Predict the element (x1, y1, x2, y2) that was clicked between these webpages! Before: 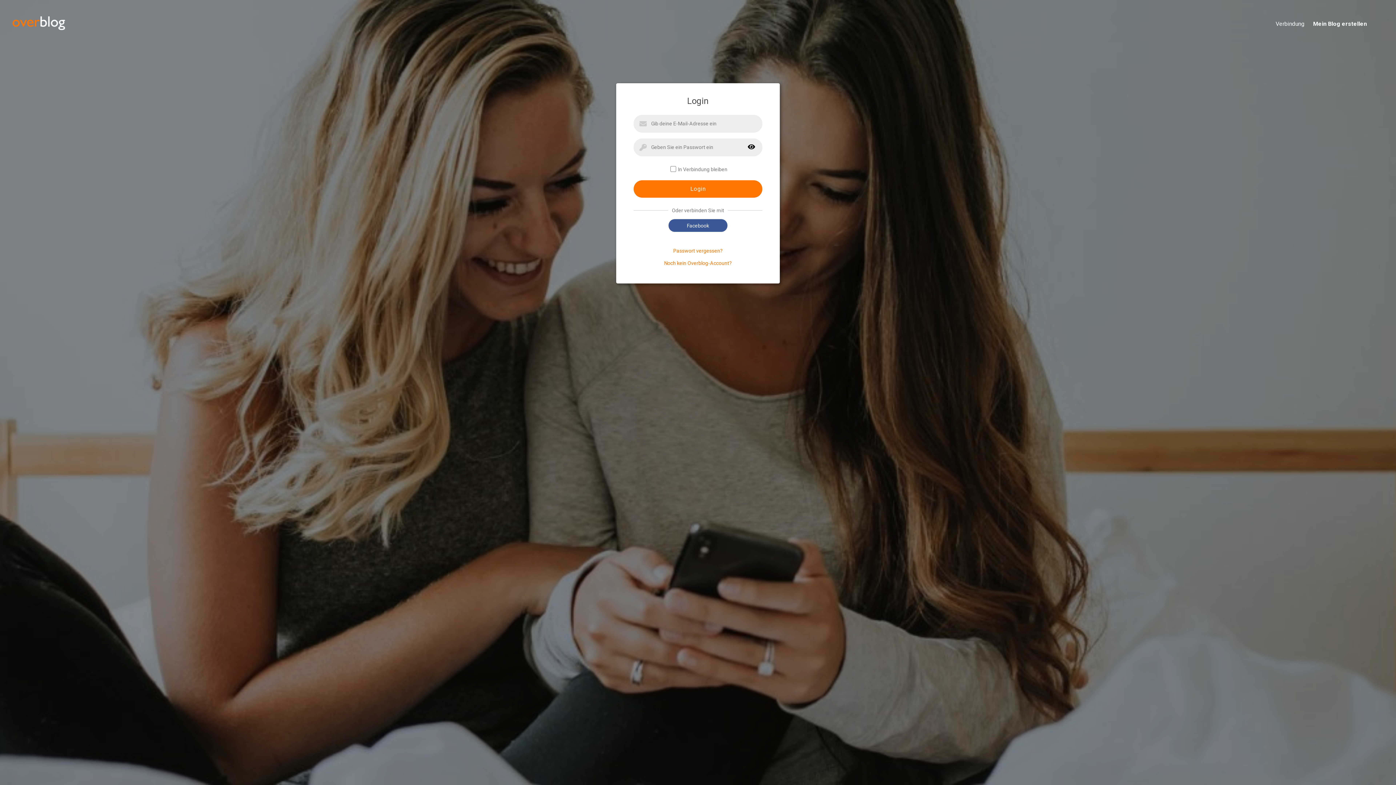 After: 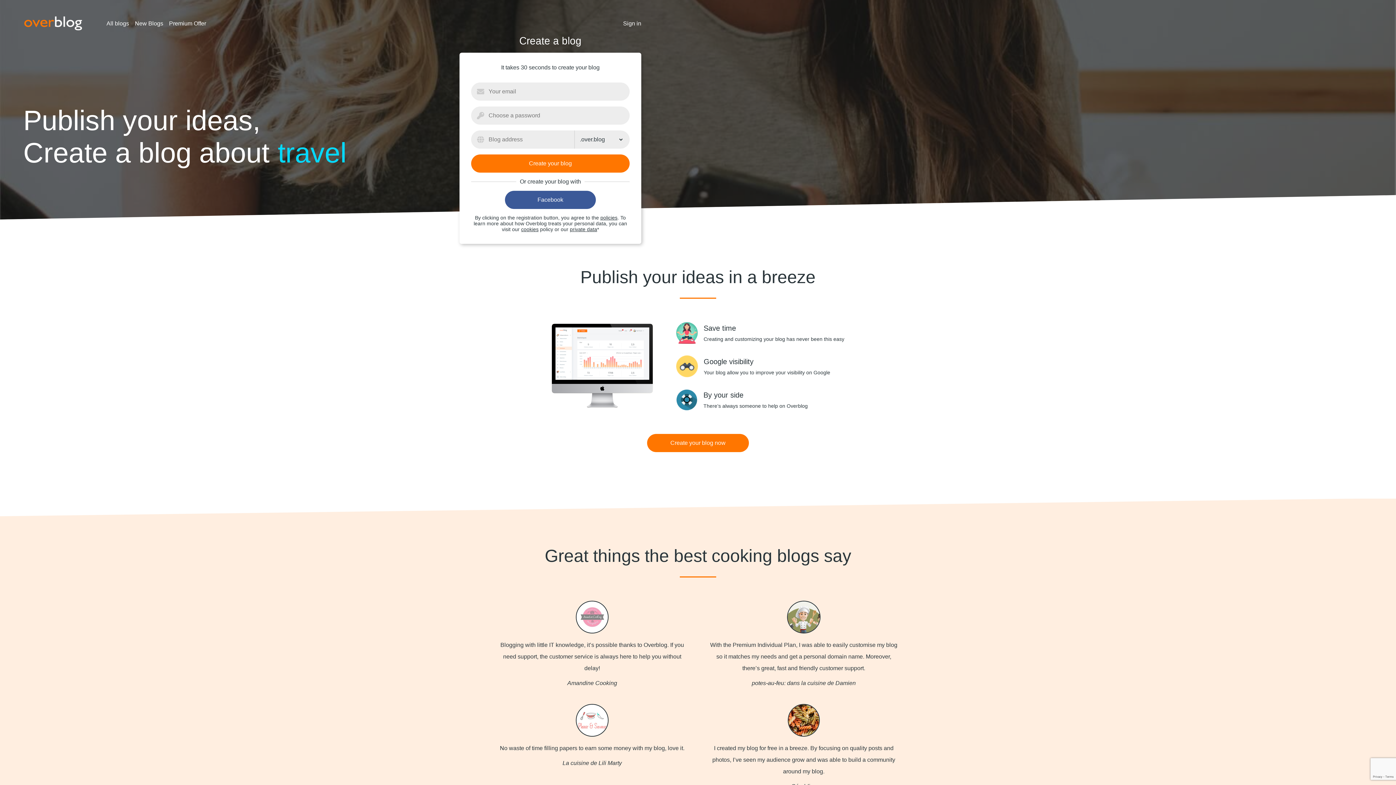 Action: label: Noch kein Overblog-Account? bbox: (664, 260, 732, 266)